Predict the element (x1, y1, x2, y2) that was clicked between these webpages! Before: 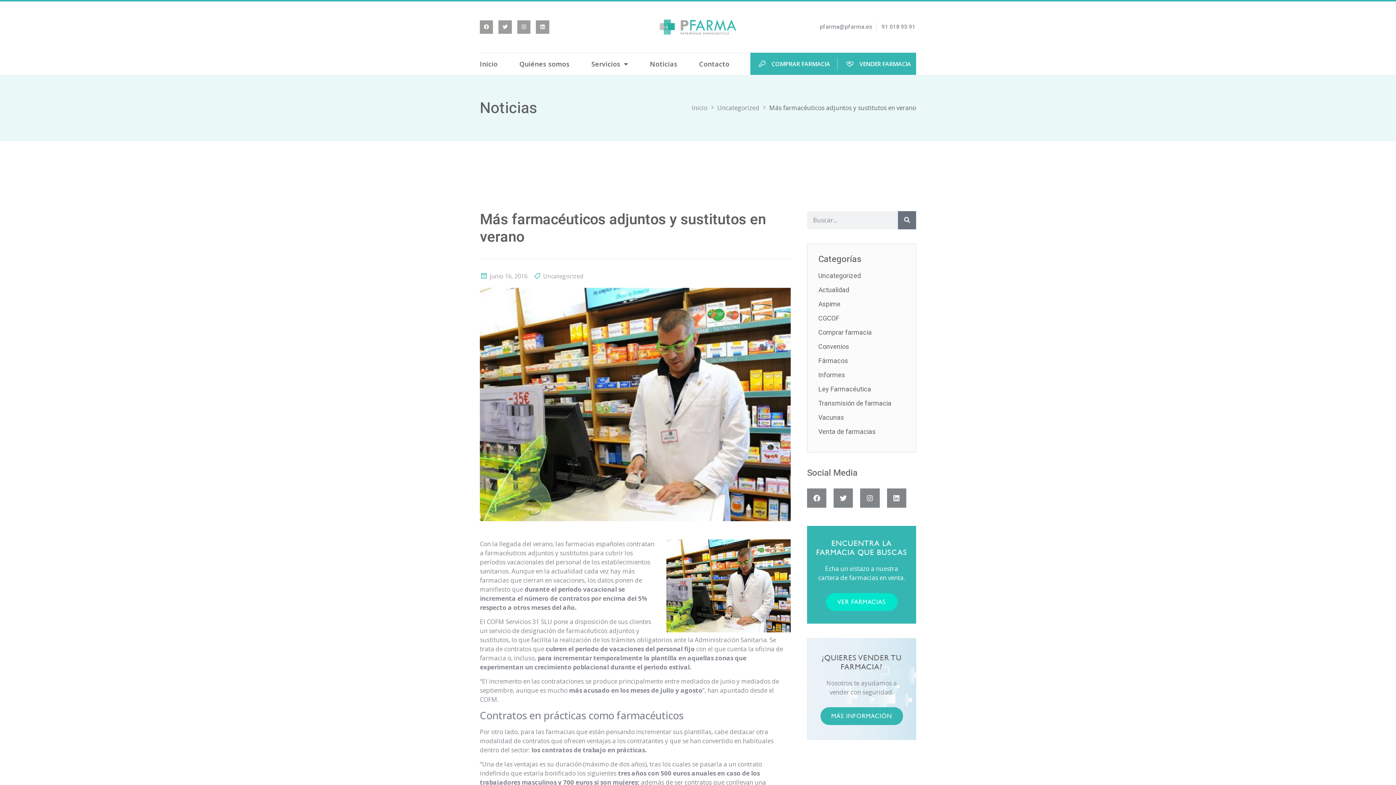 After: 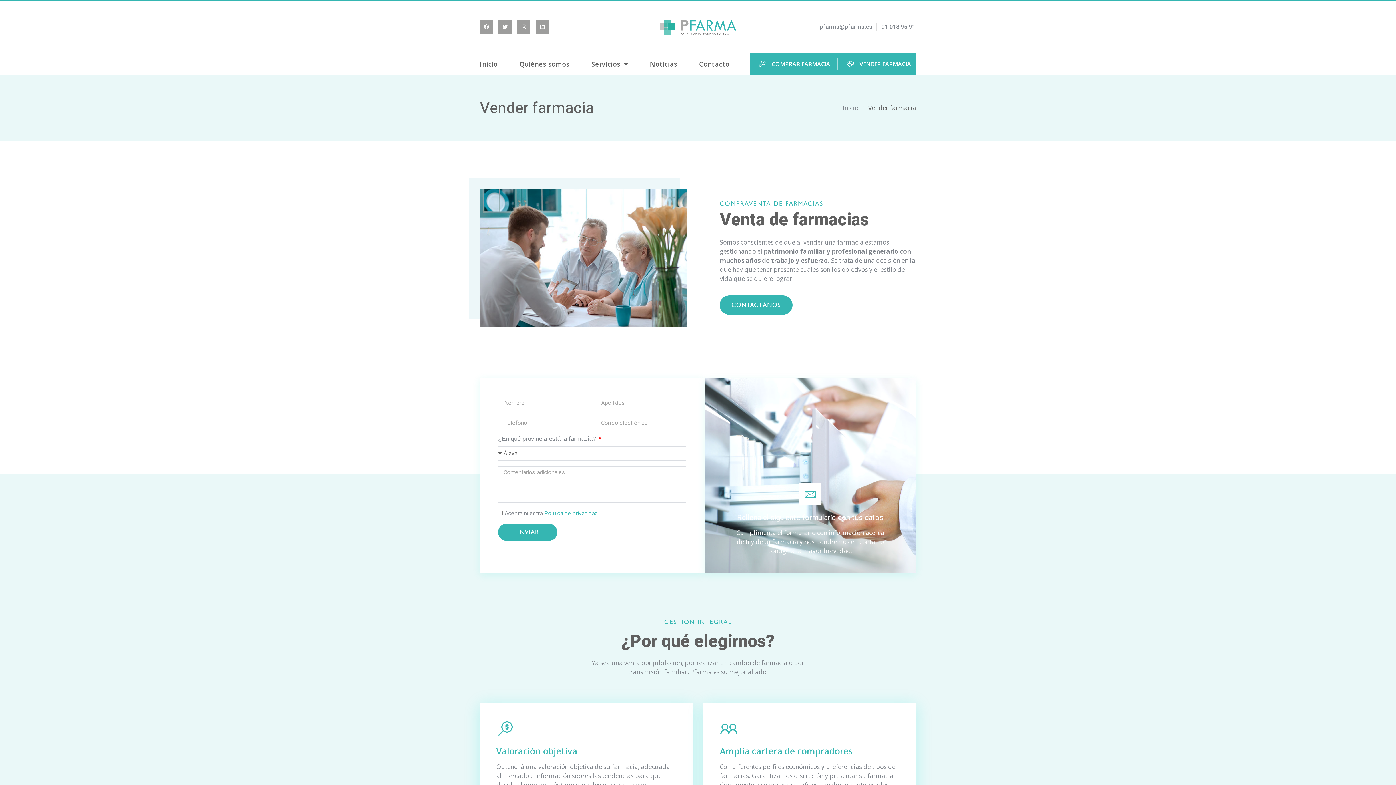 Action: label: MÁS INFORMACIÓN bbox: (820, 707, 903, 725)